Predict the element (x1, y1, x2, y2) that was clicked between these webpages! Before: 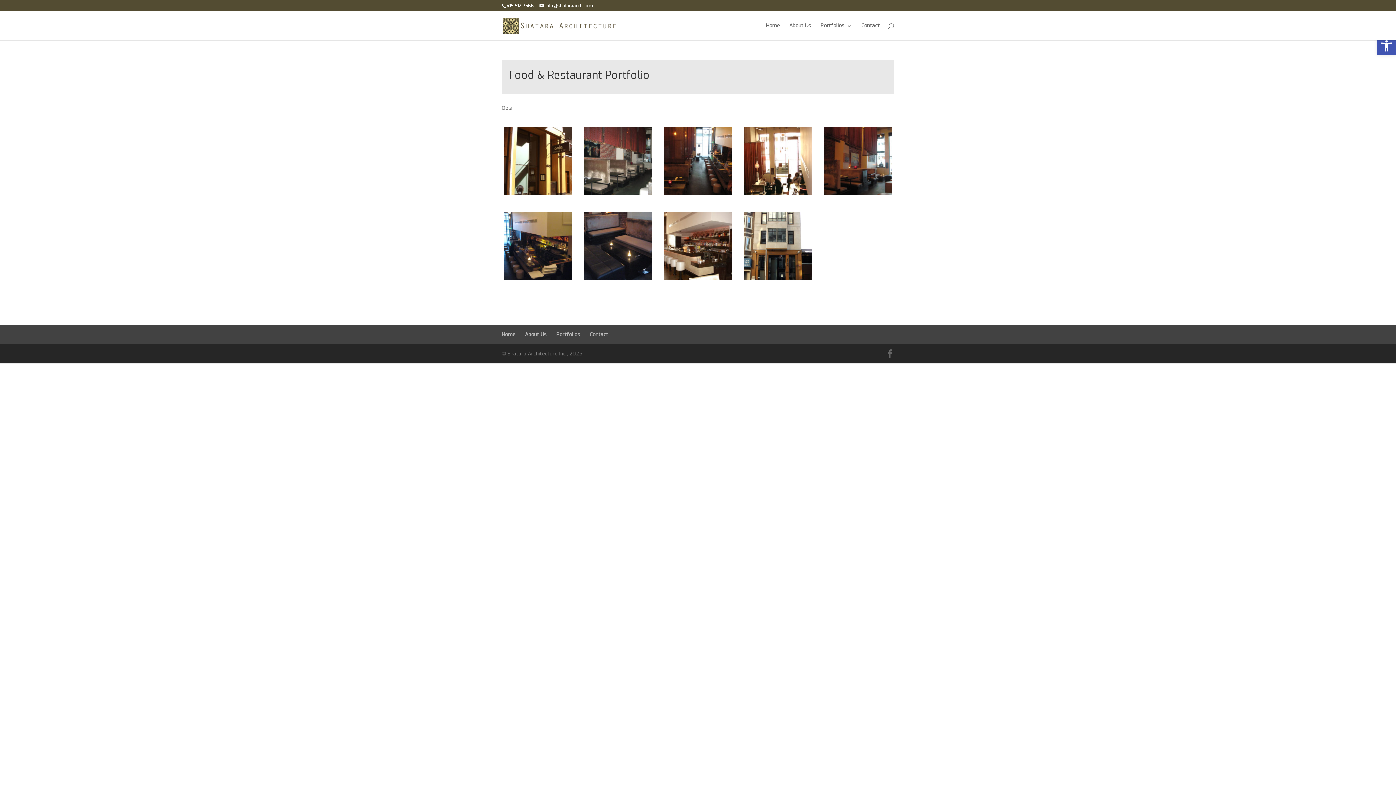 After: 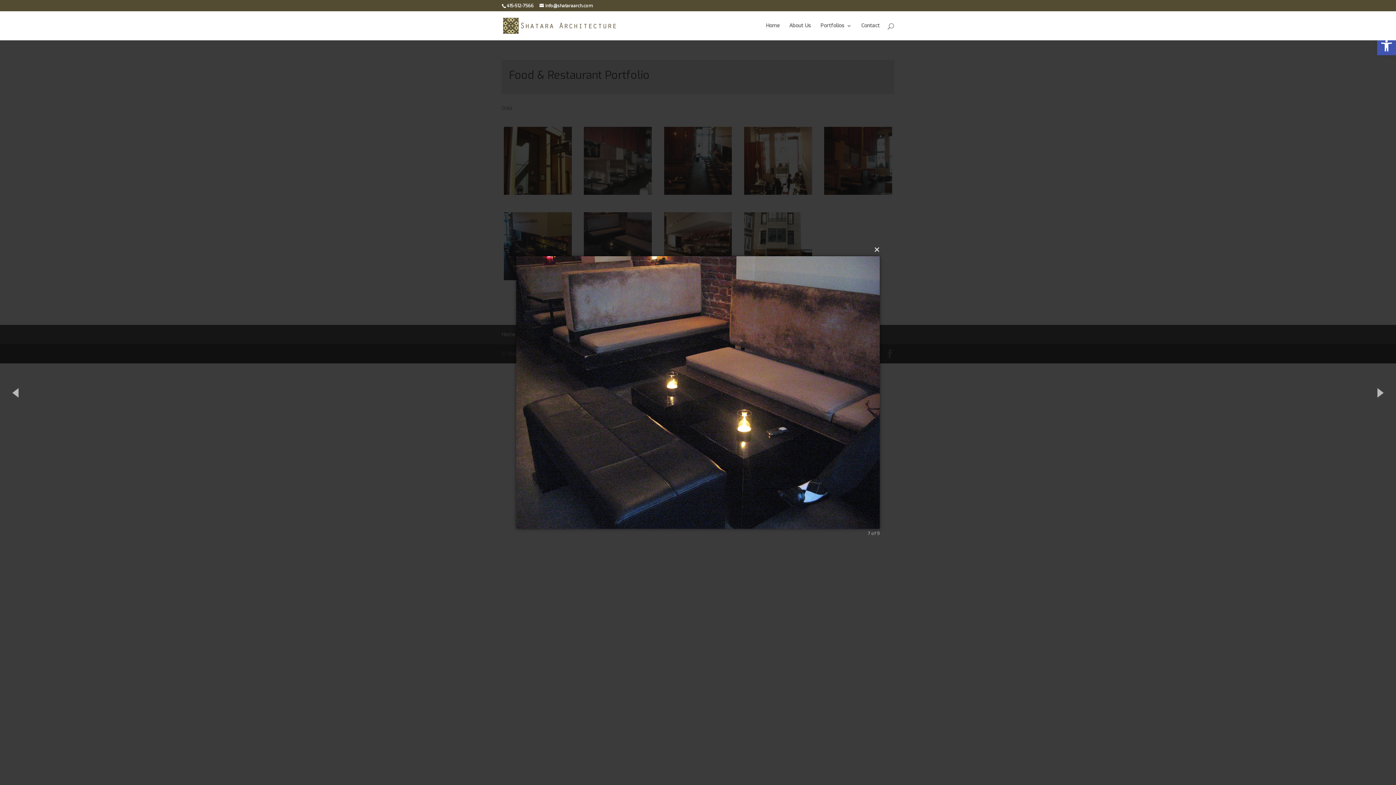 Action: bbox: (581, 210, 654, 282)